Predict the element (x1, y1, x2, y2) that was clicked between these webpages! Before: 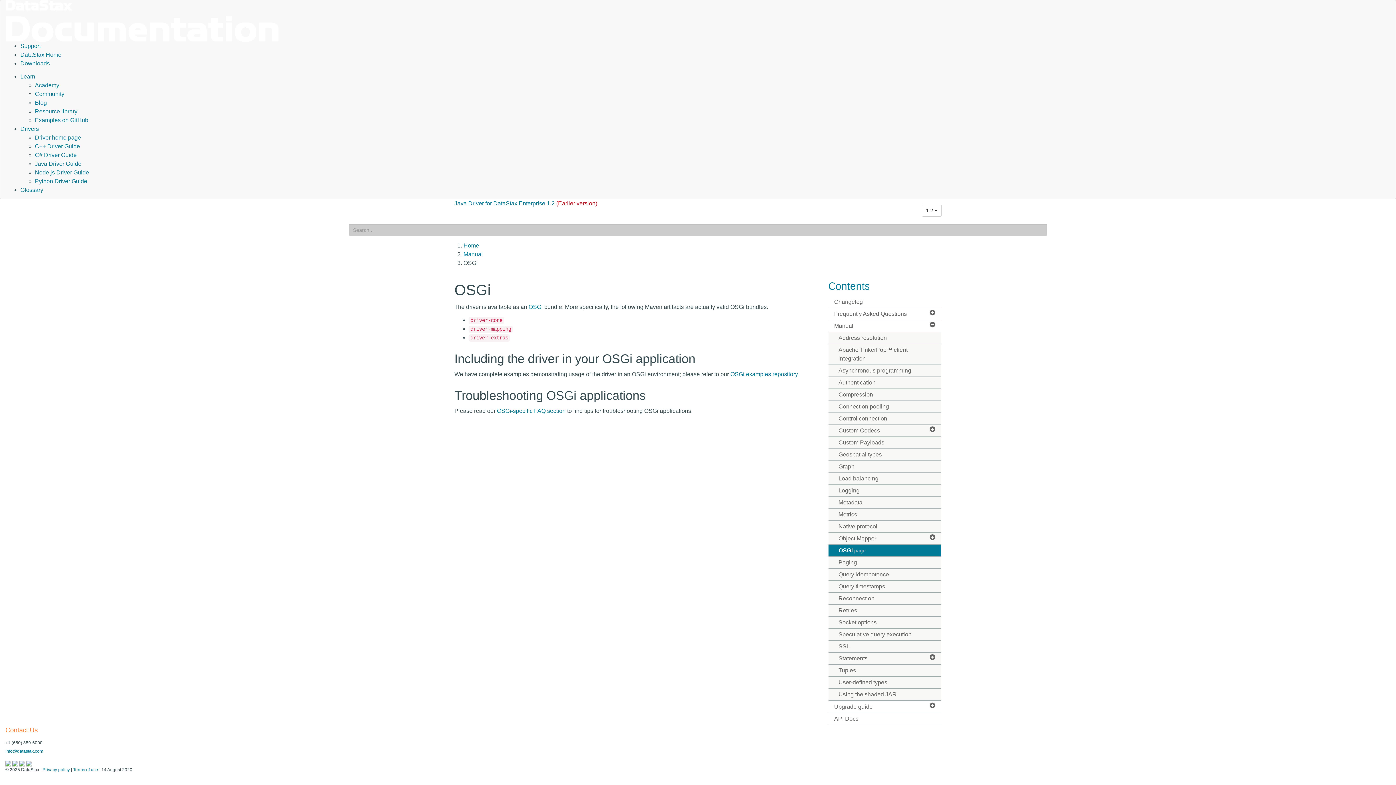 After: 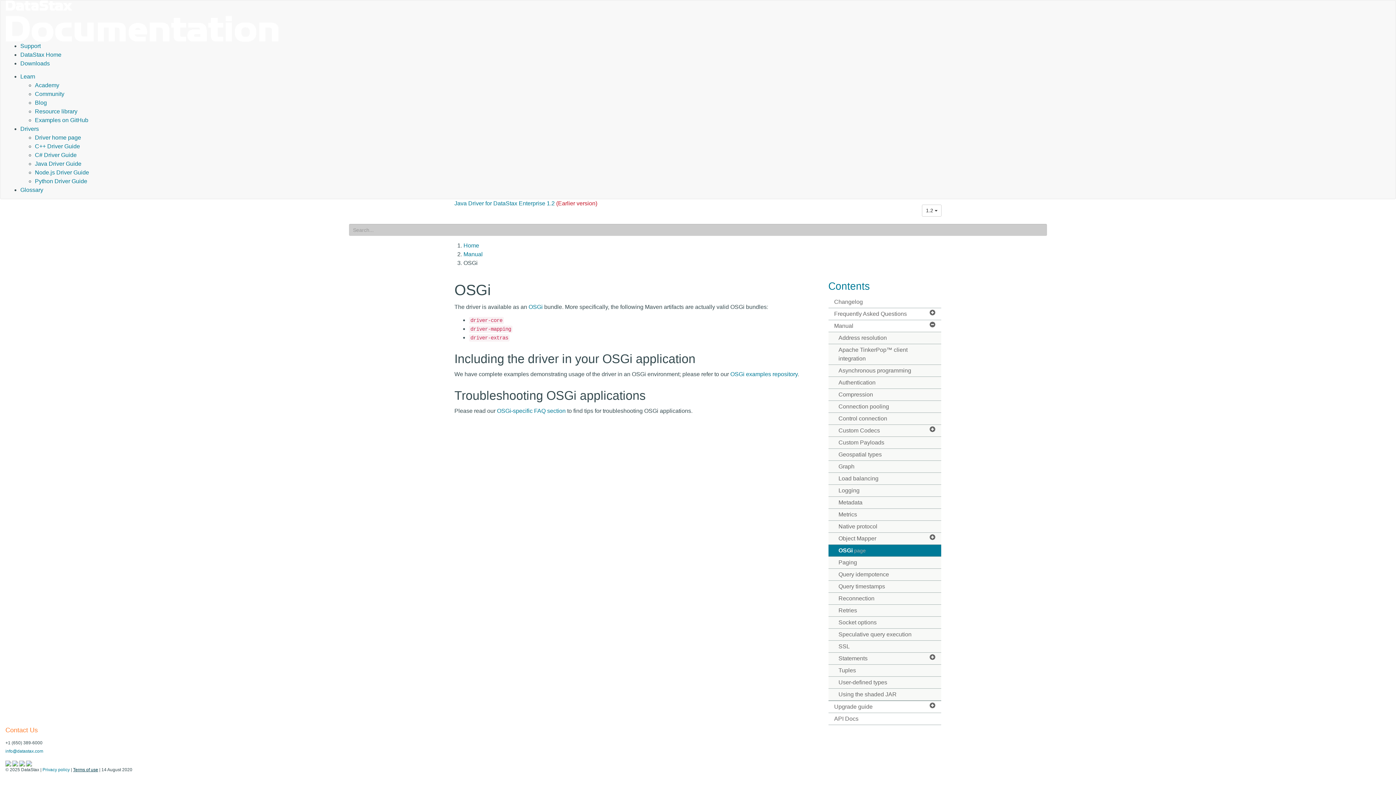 Action: bbox: (73, 767, 98, 772) label: Terms of use